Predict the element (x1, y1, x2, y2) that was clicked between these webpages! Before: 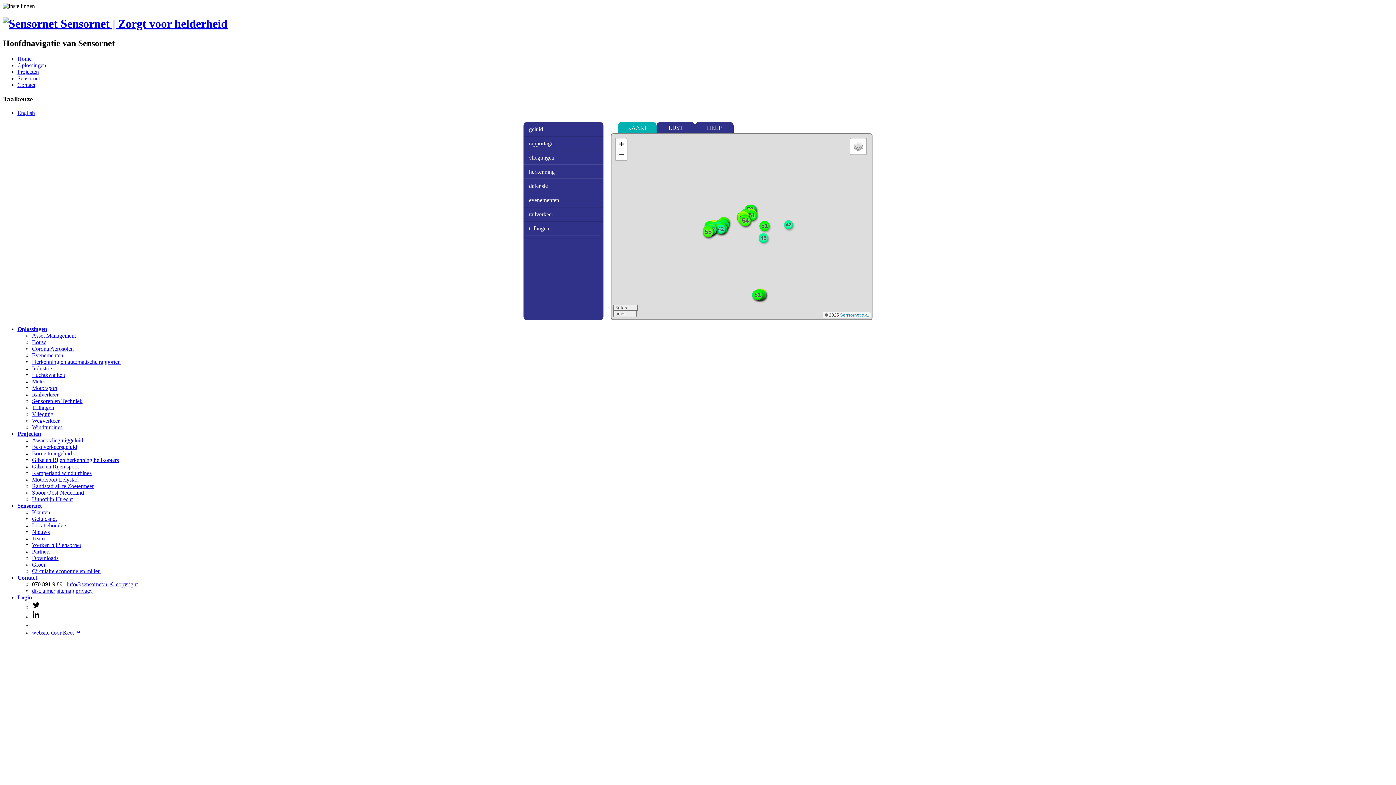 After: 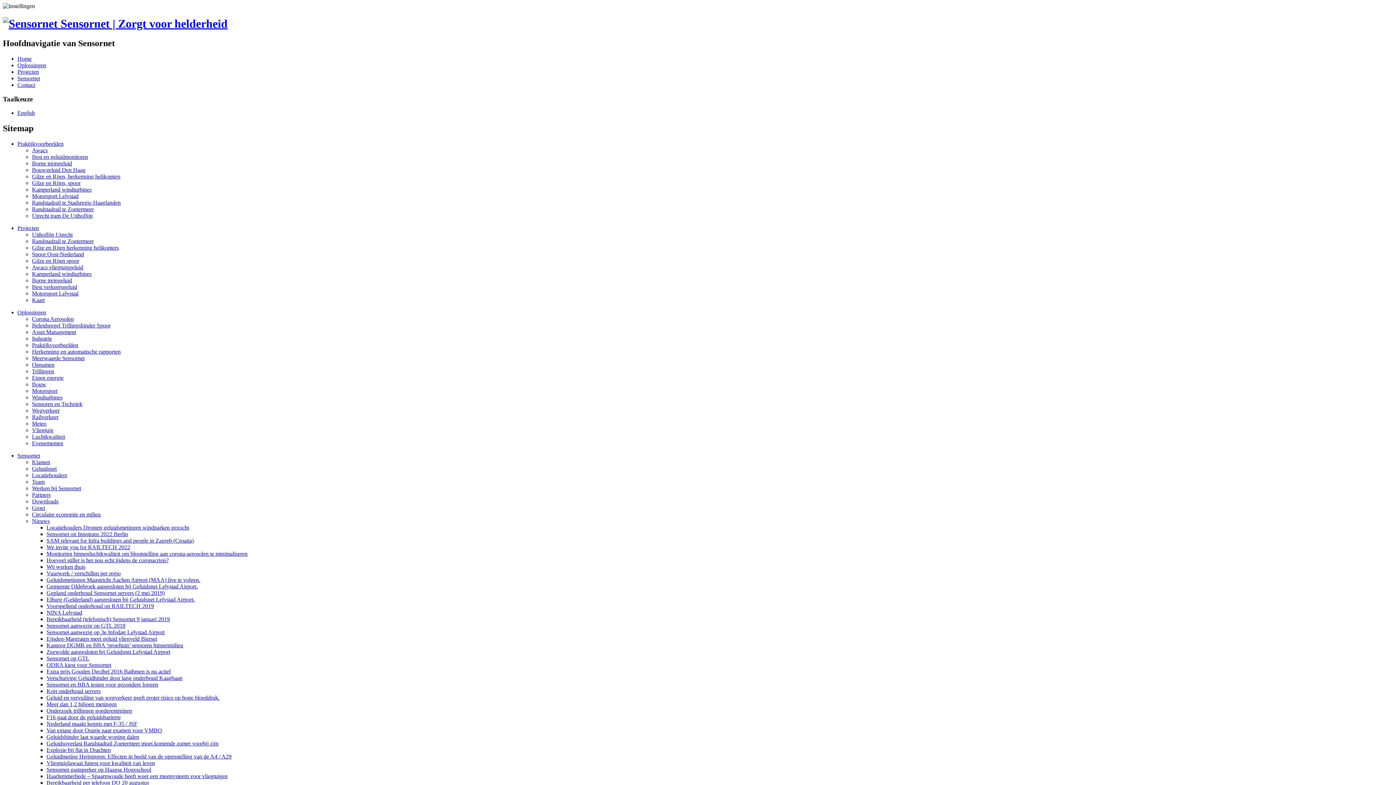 Action: label: sitemap bbox: (56, 588, 74, 594)